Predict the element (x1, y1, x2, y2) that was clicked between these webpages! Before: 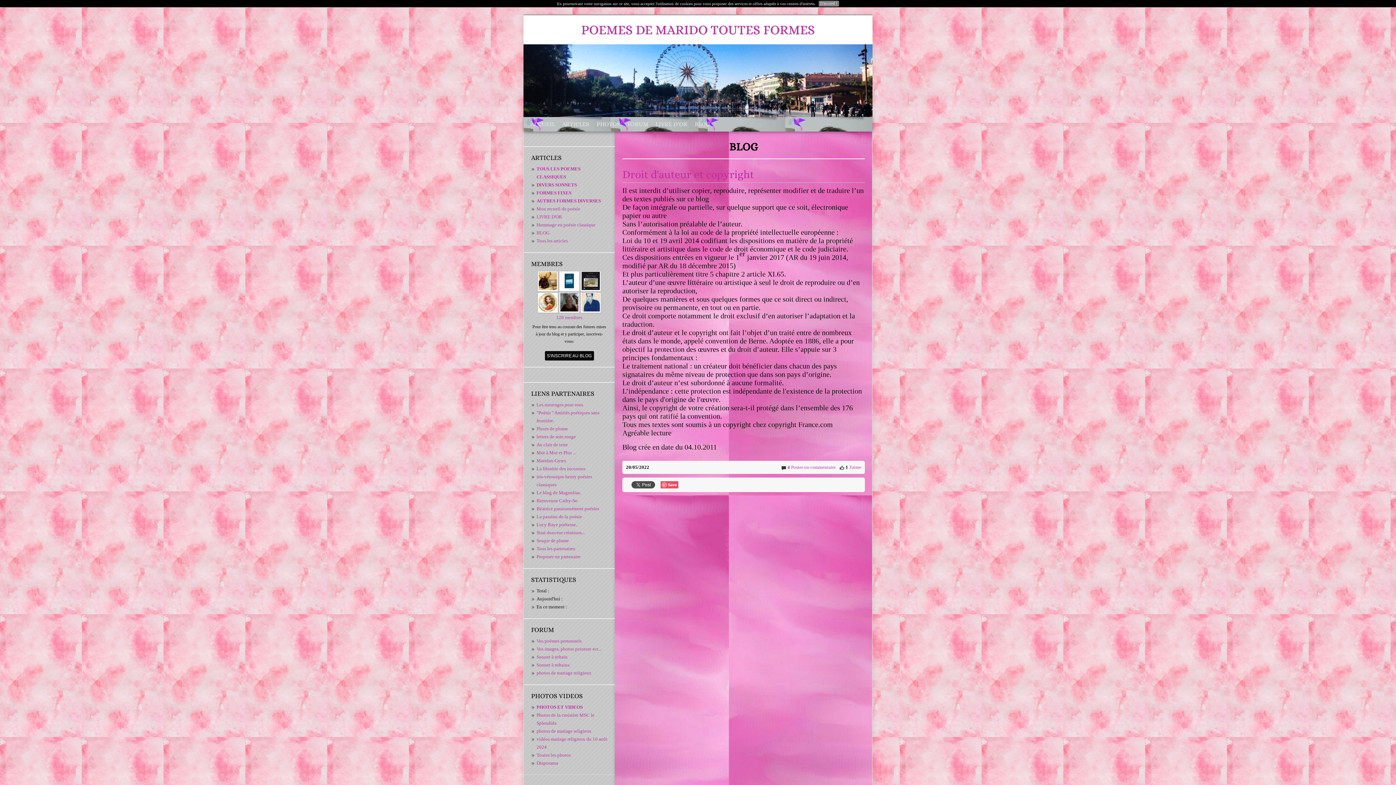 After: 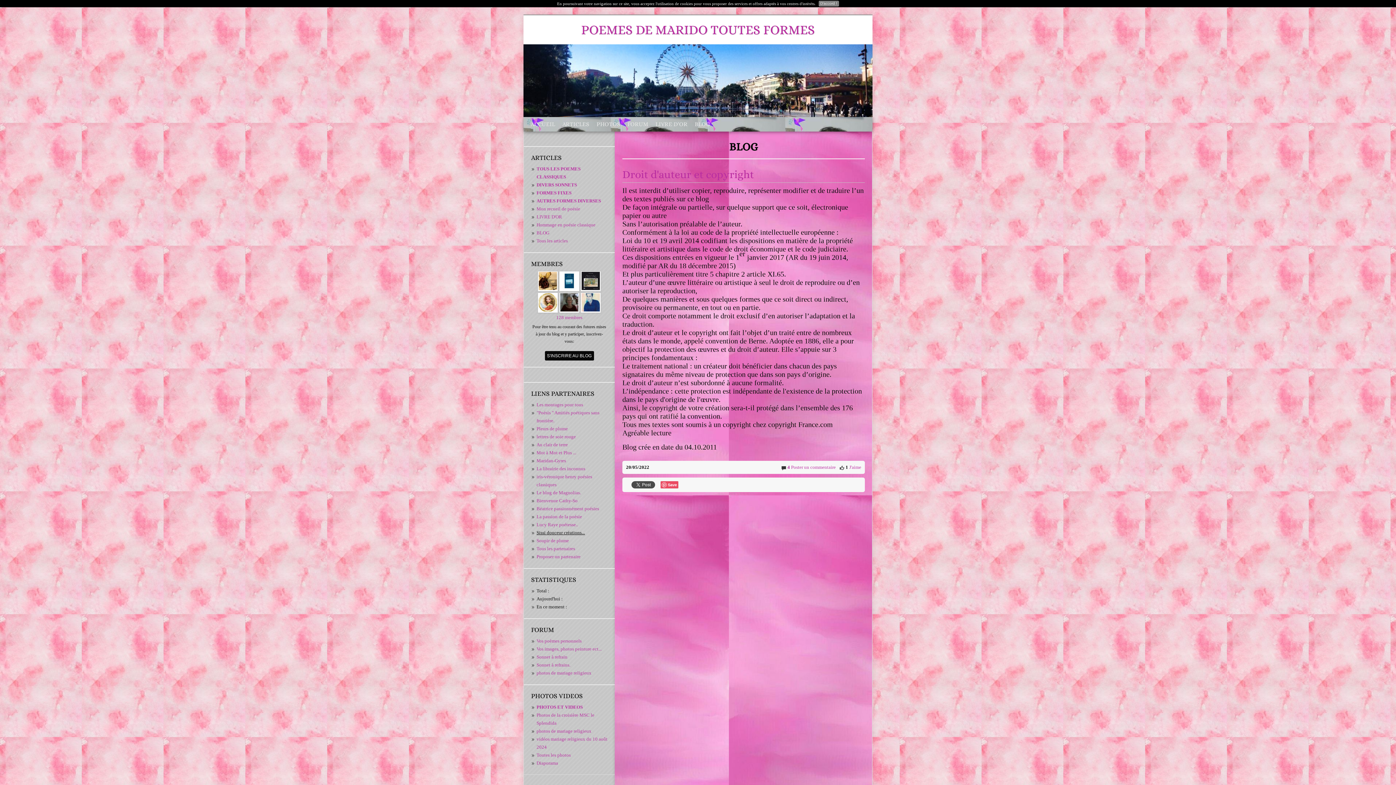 Action: label: Sissi douceur créations... bbox: (536, 530, 585, 535)